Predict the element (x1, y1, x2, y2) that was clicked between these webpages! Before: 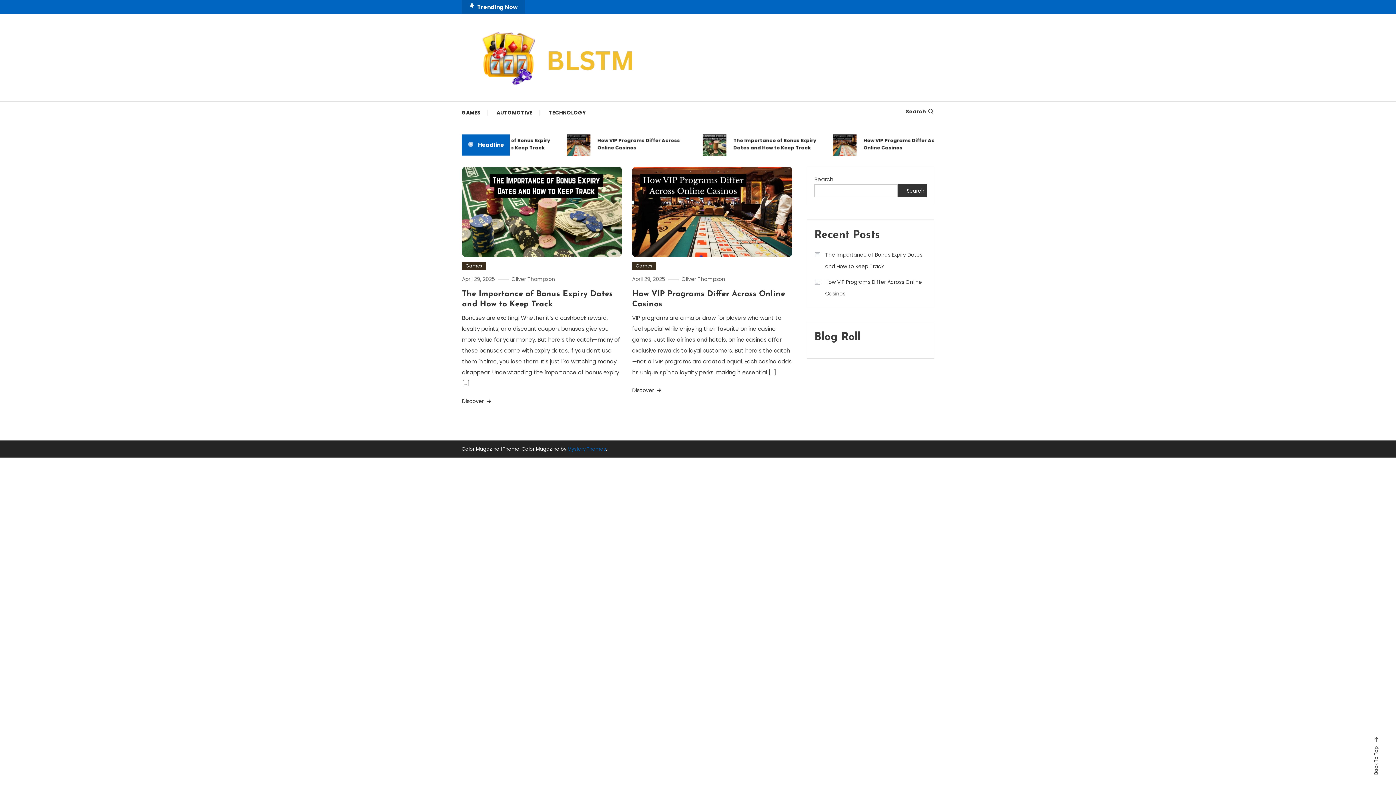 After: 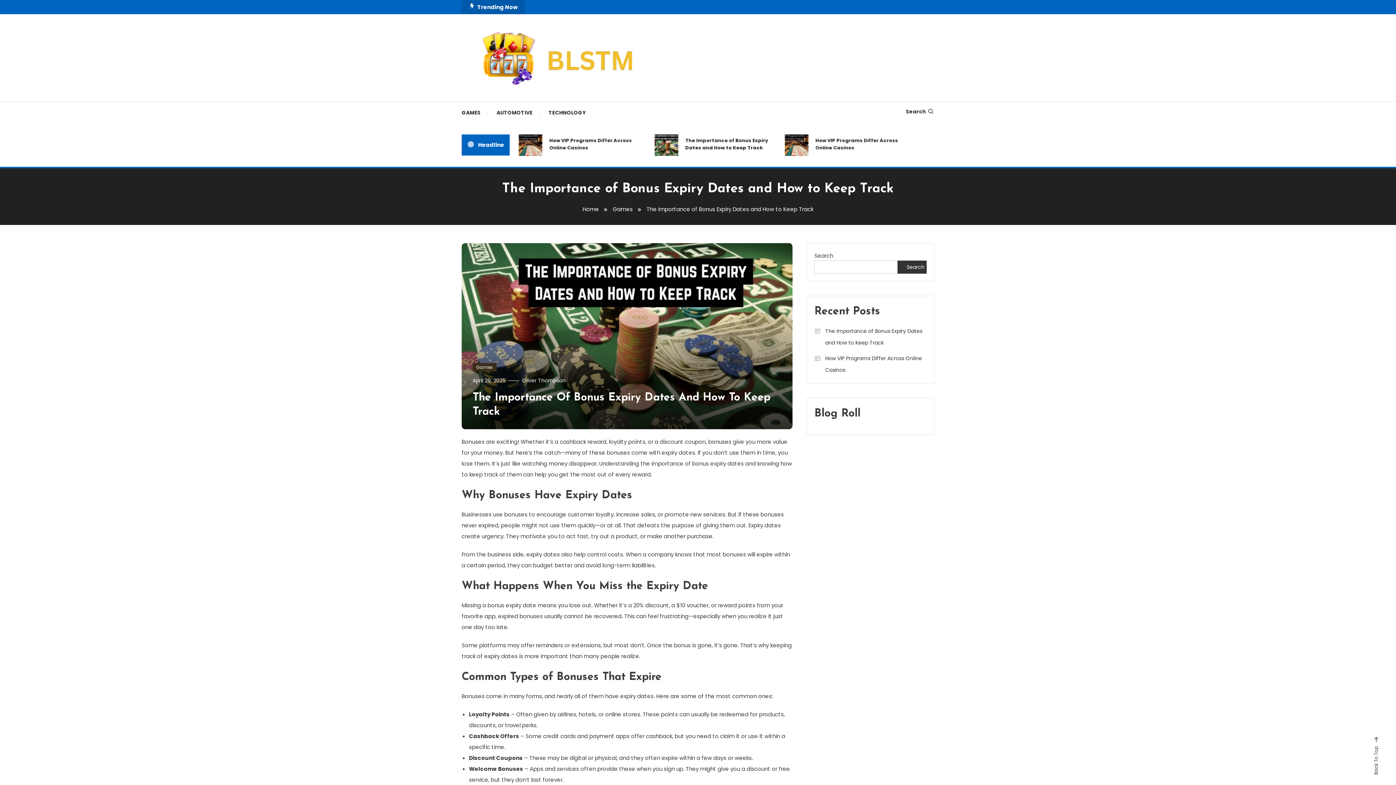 Action: label: Discover  bbox: (462, 397, 492, 406)